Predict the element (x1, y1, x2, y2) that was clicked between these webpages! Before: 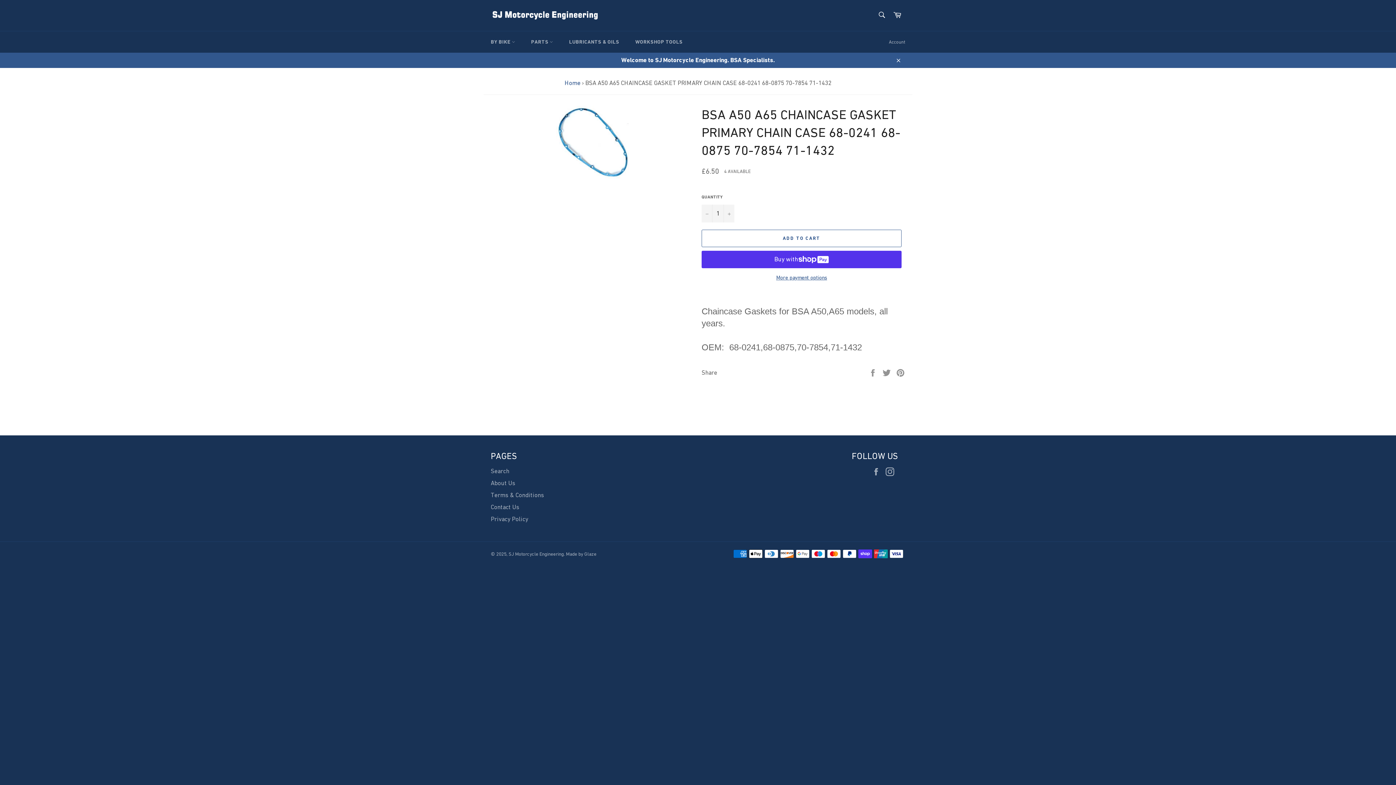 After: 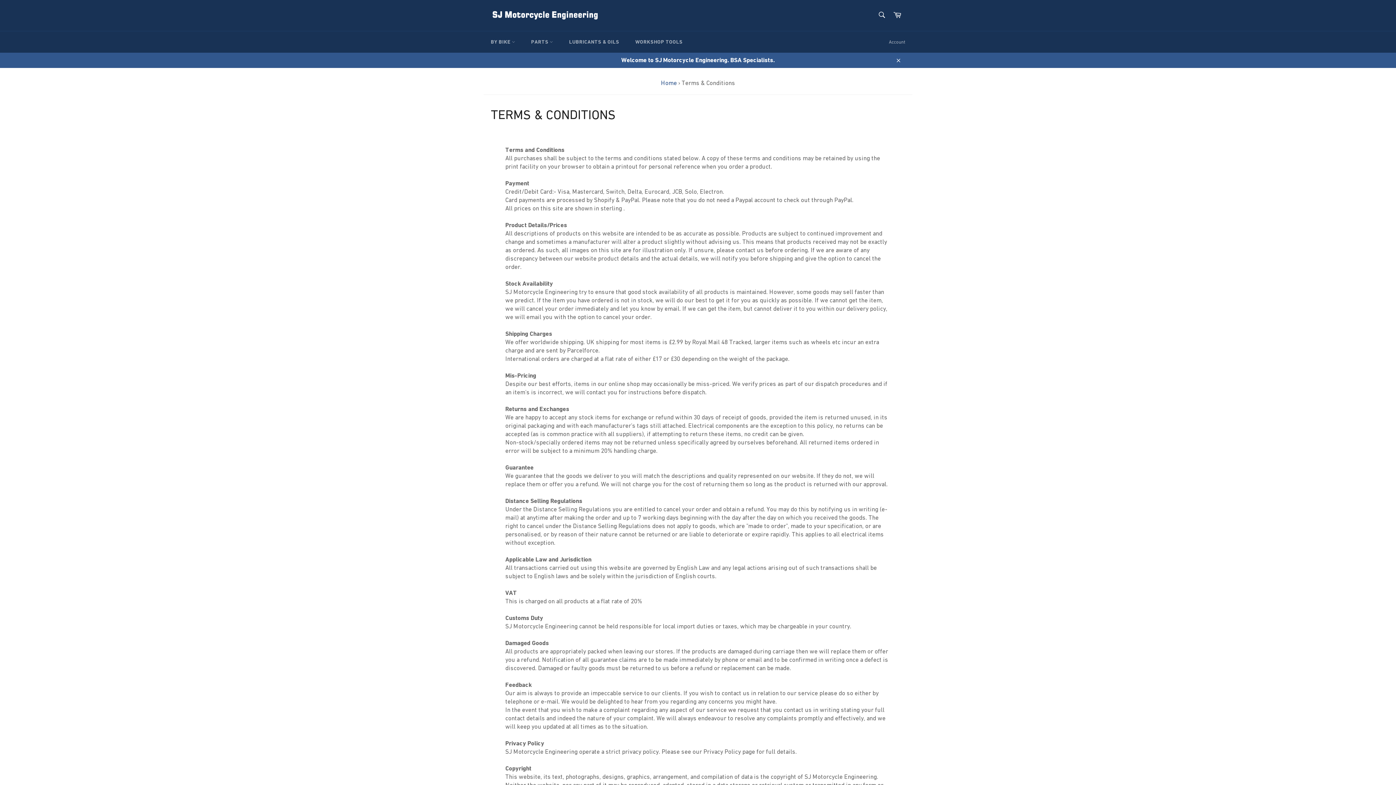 Action: label: Terms & Conditions bbox: (490, 491, 544, 498)